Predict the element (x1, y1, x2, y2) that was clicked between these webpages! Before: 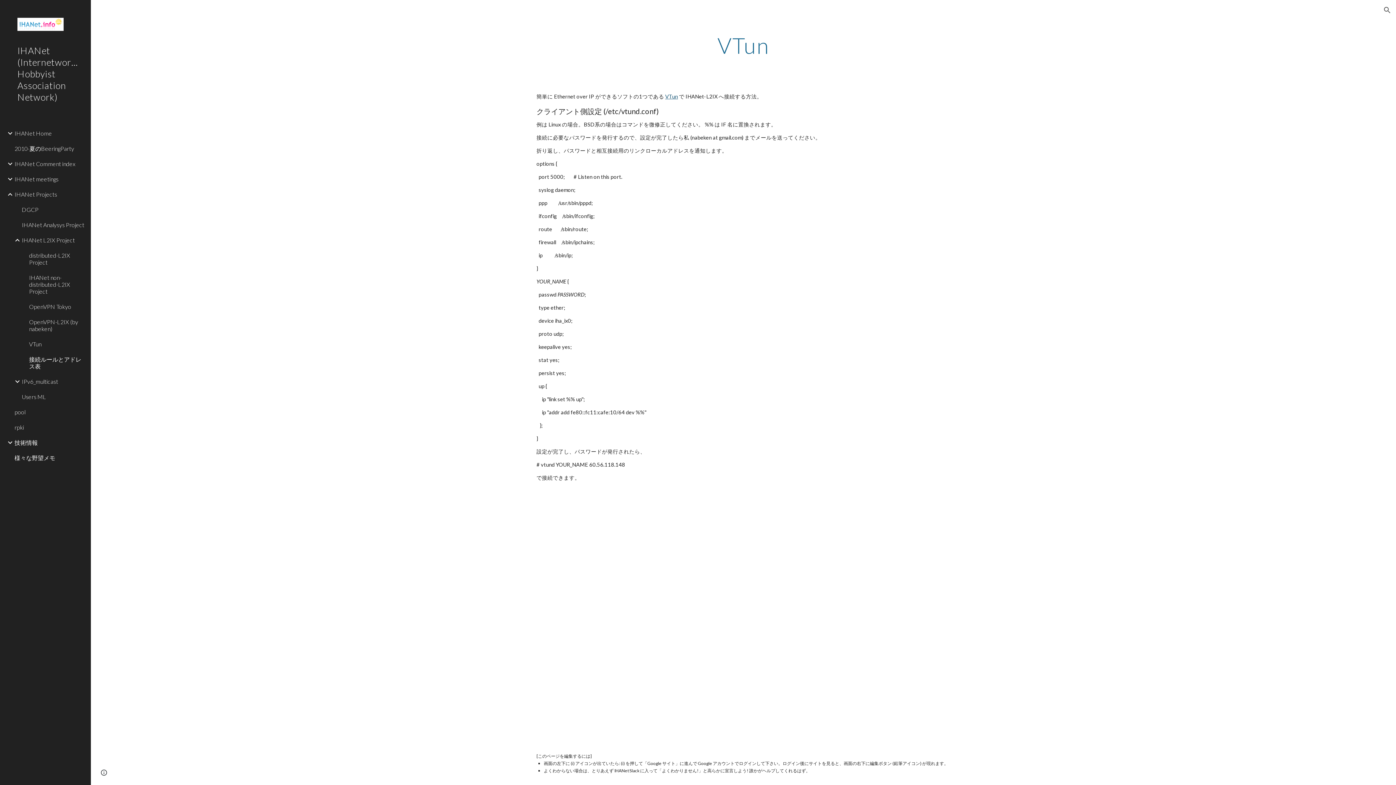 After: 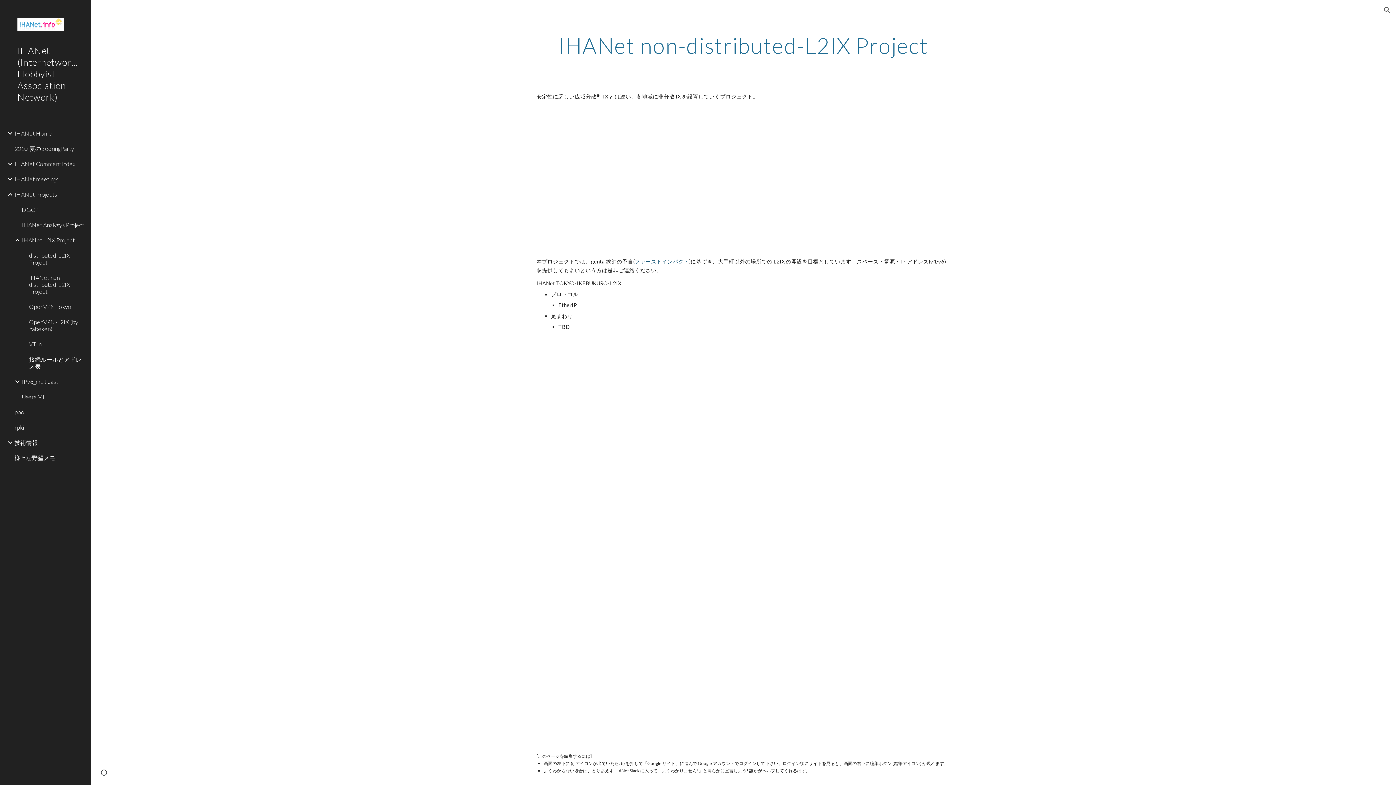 Action: bbox: (27, 270, 86, 299) label: IHANet non-distributed-L2IX Project